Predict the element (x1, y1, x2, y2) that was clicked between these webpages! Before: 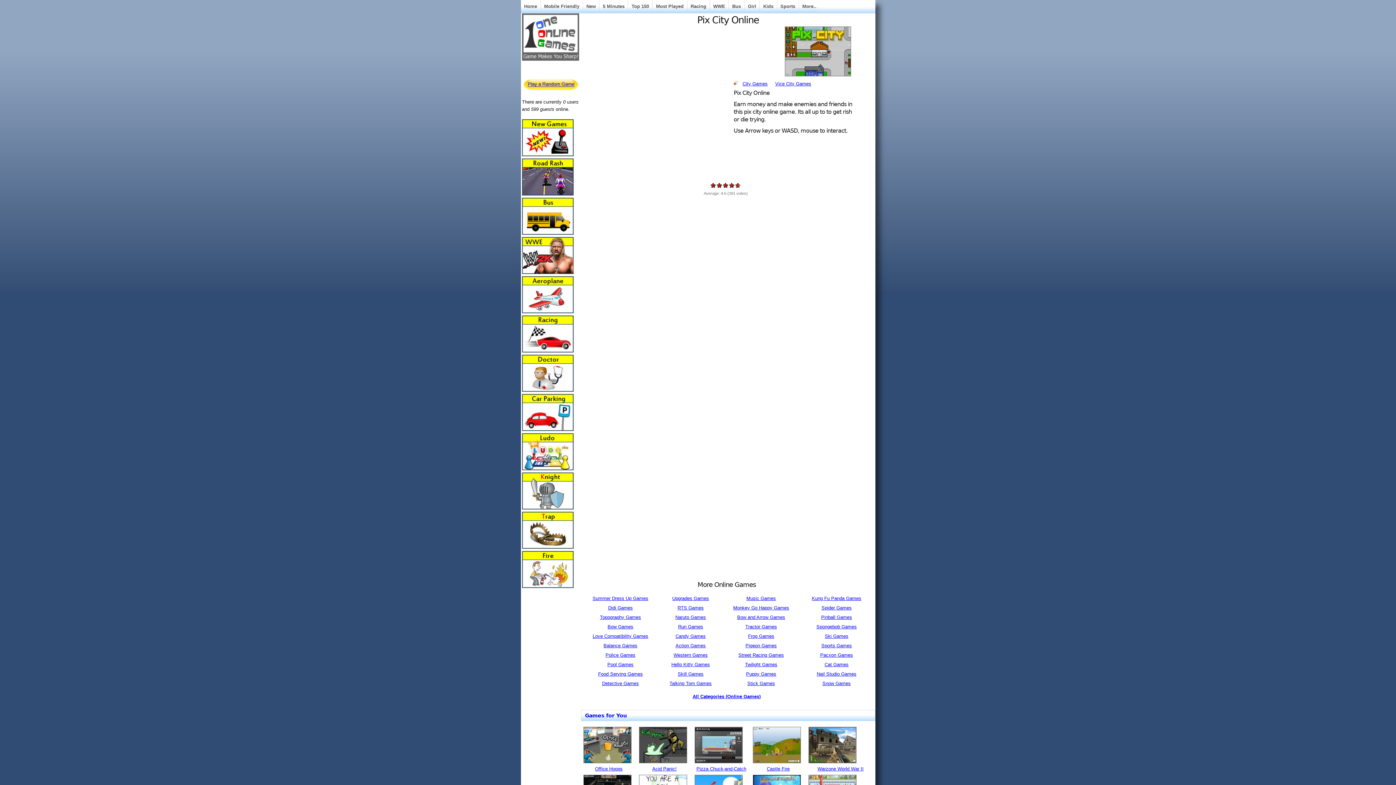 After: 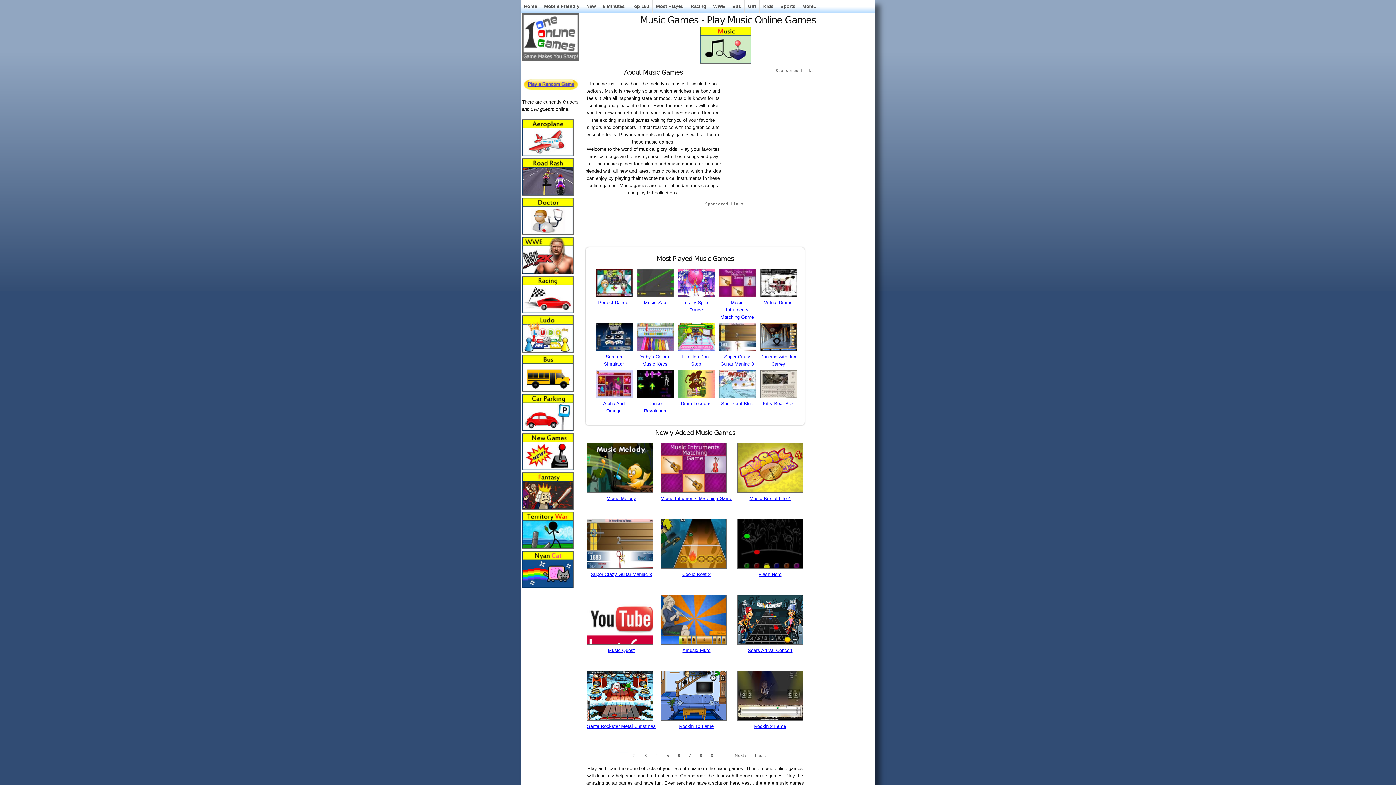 Action: label: Music Games bbox: (746, 596, 776, 601)